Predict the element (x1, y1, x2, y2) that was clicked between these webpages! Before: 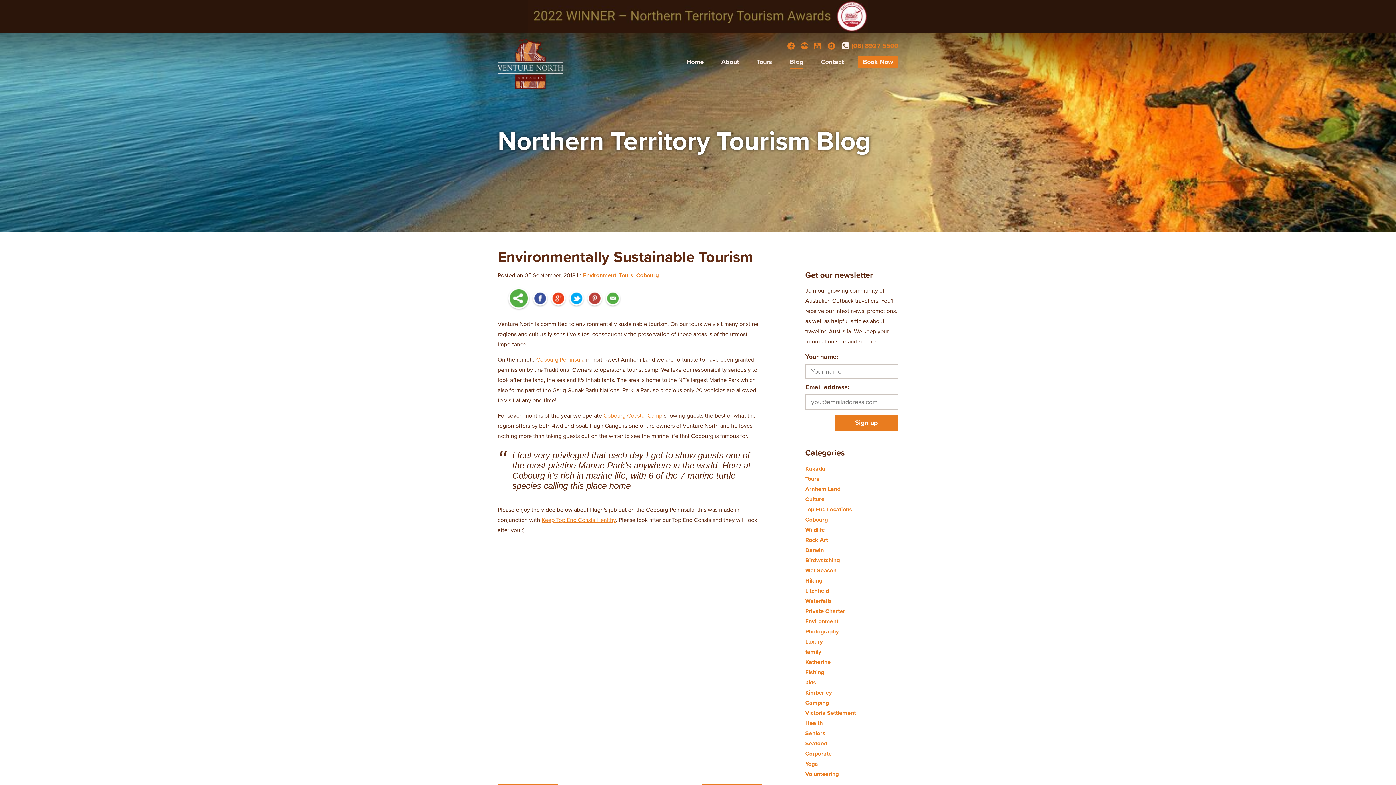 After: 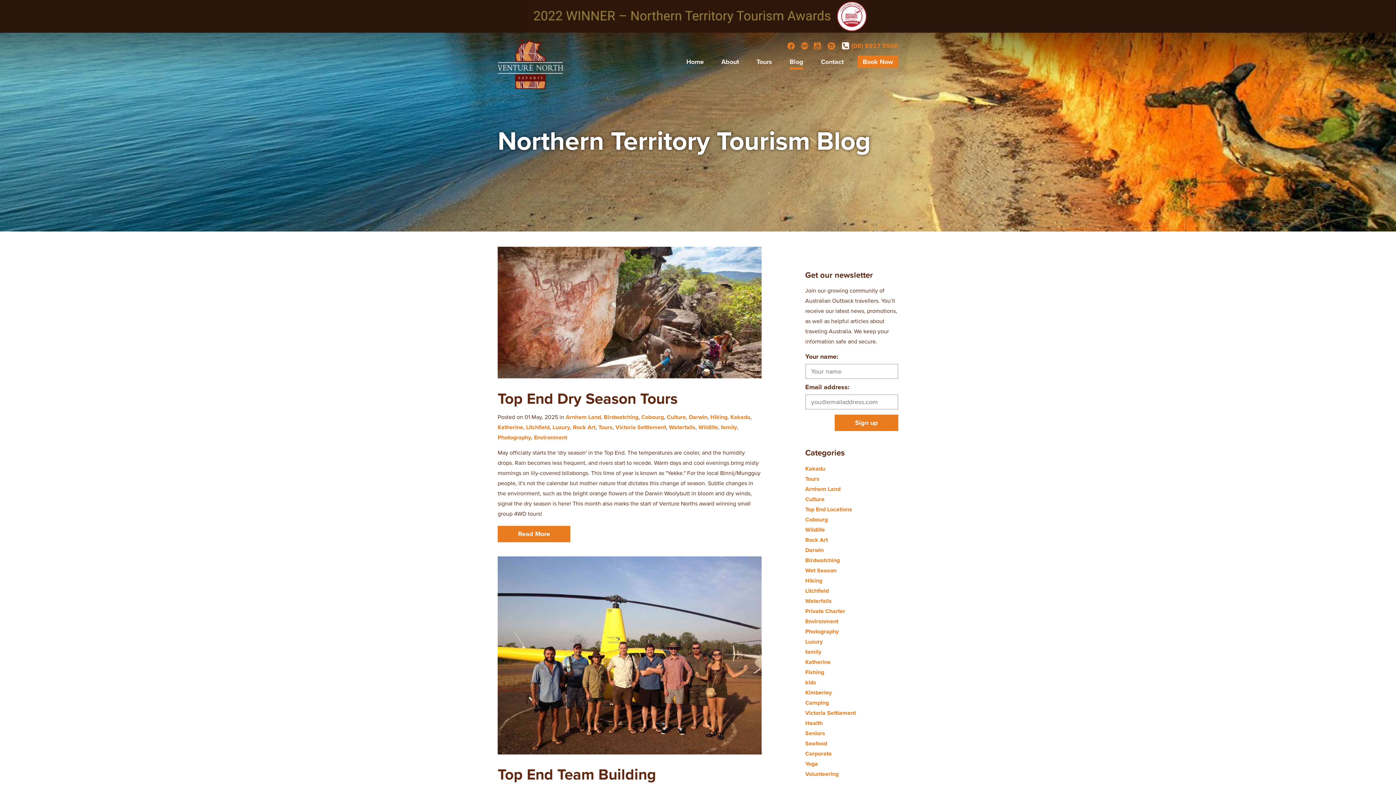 Action: label: Tours bbox: (619, 272, 633, 279)